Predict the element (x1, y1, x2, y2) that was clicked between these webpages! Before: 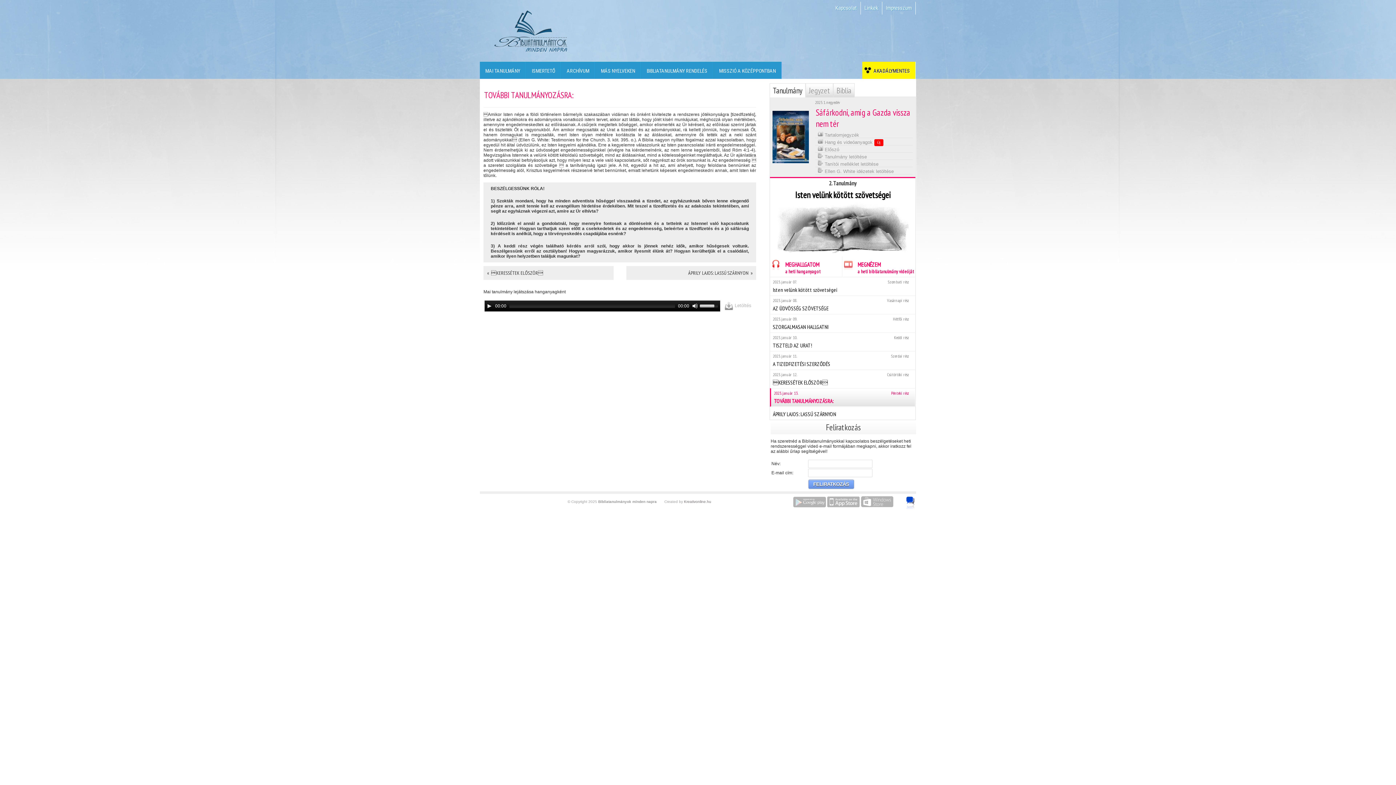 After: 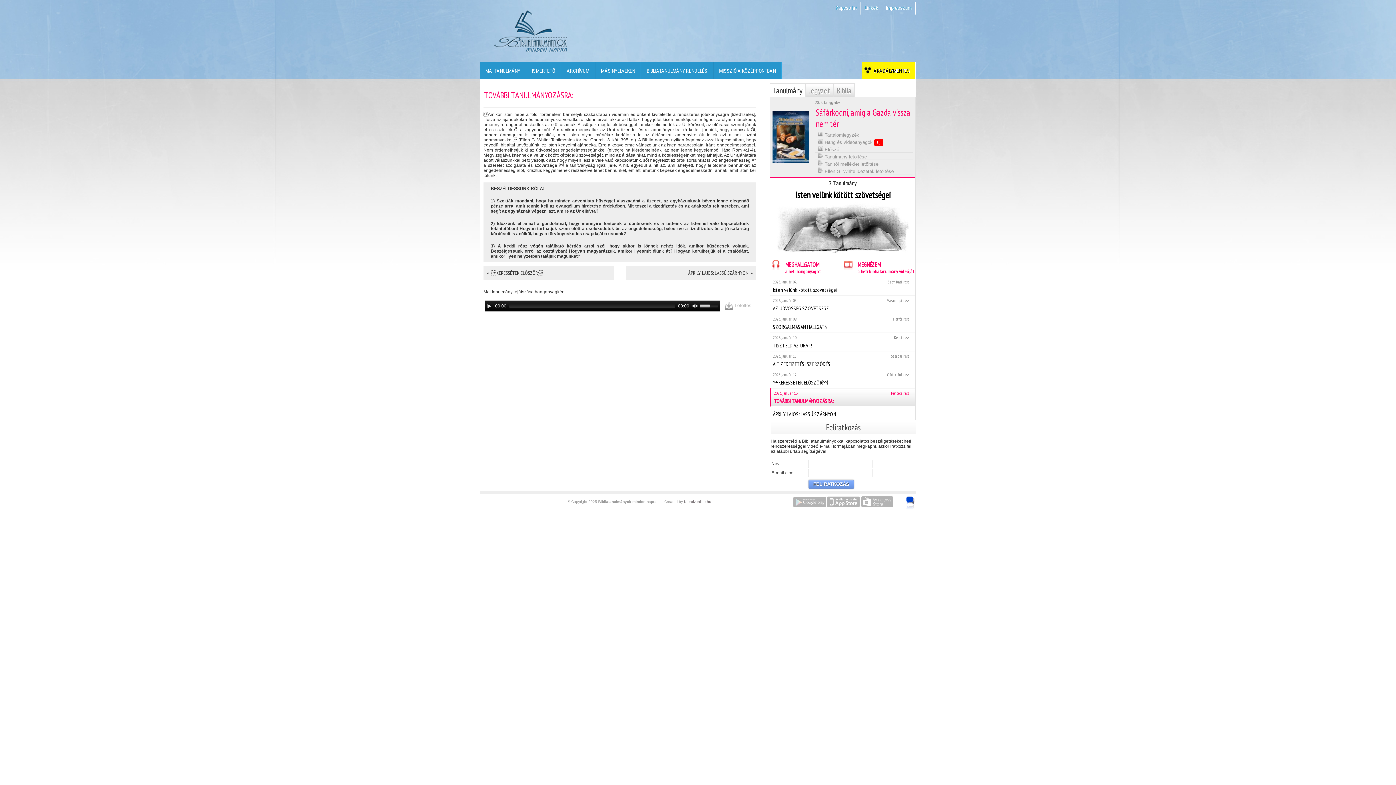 Action: label: volumeSlider bbox: (700, 300, 720, 310)